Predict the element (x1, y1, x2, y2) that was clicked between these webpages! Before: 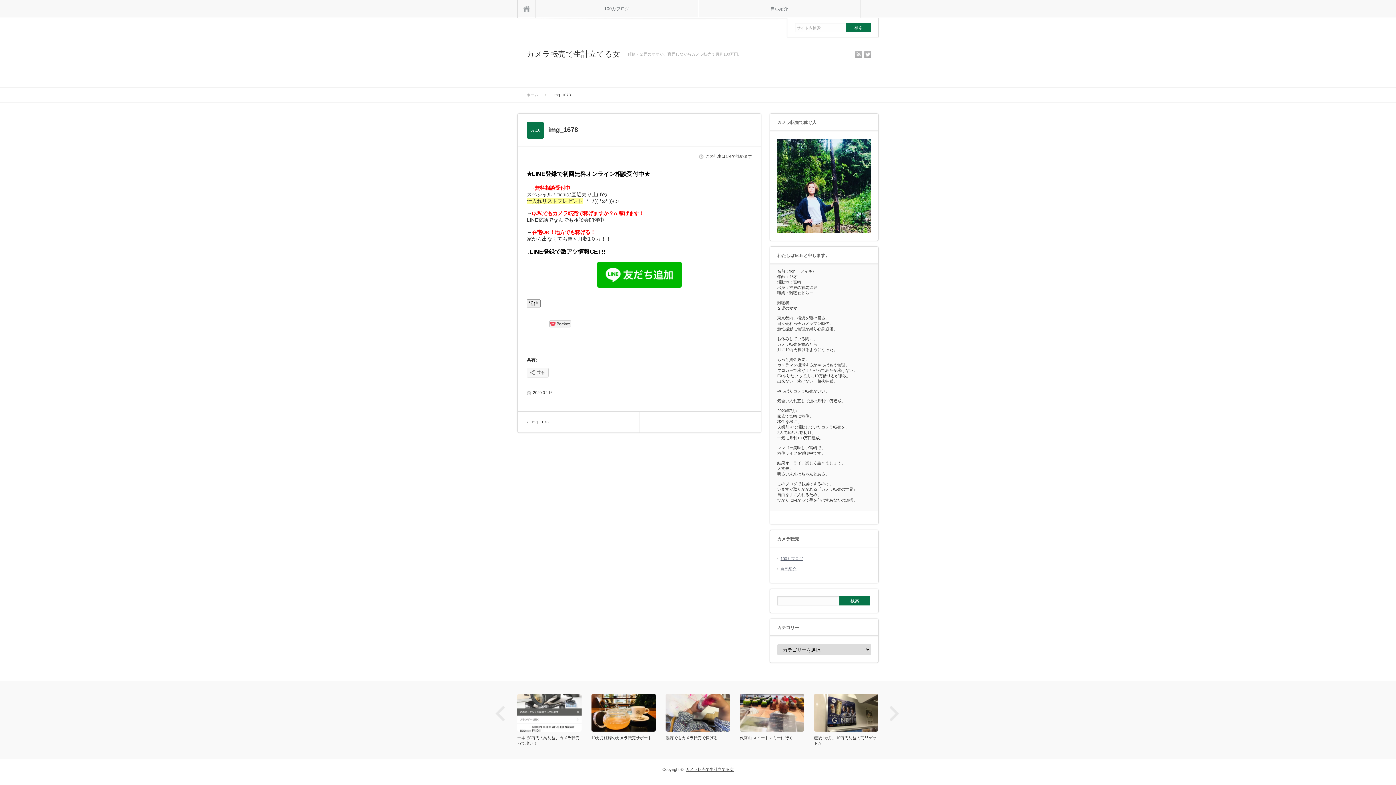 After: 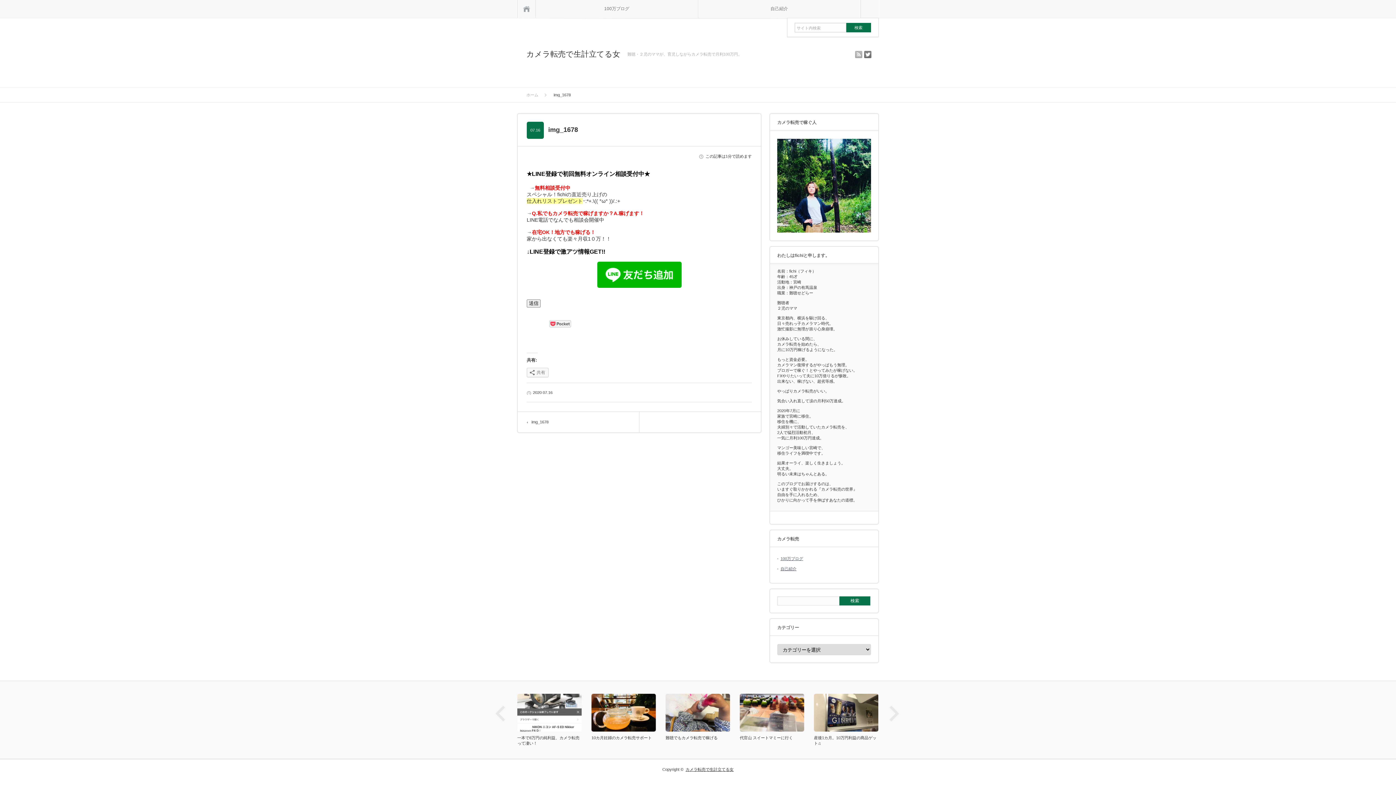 Action: label: twitter bbox: (864, 50, 871, 58)